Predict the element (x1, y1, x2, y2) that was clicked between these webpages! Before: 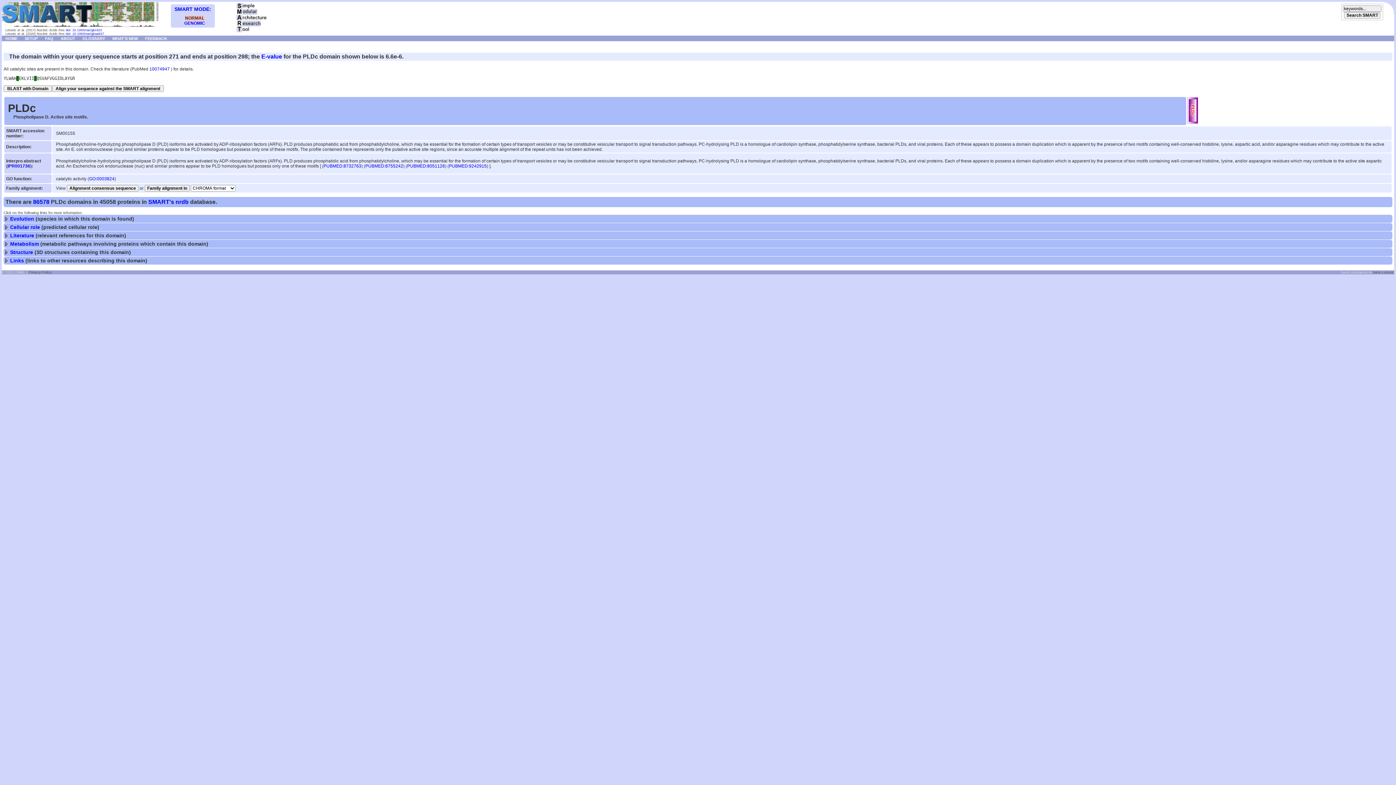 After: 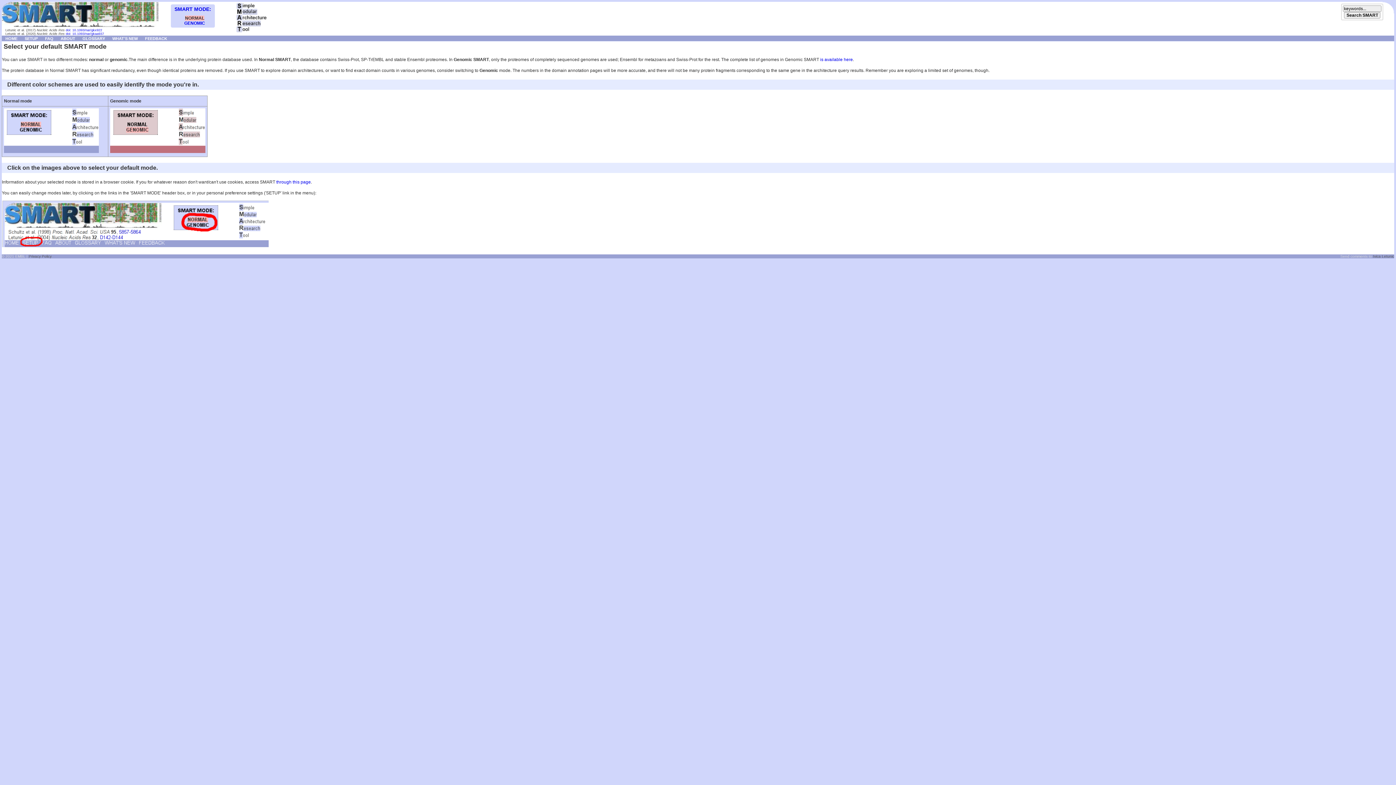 Action: bbox: (1, 23, 158, 28)